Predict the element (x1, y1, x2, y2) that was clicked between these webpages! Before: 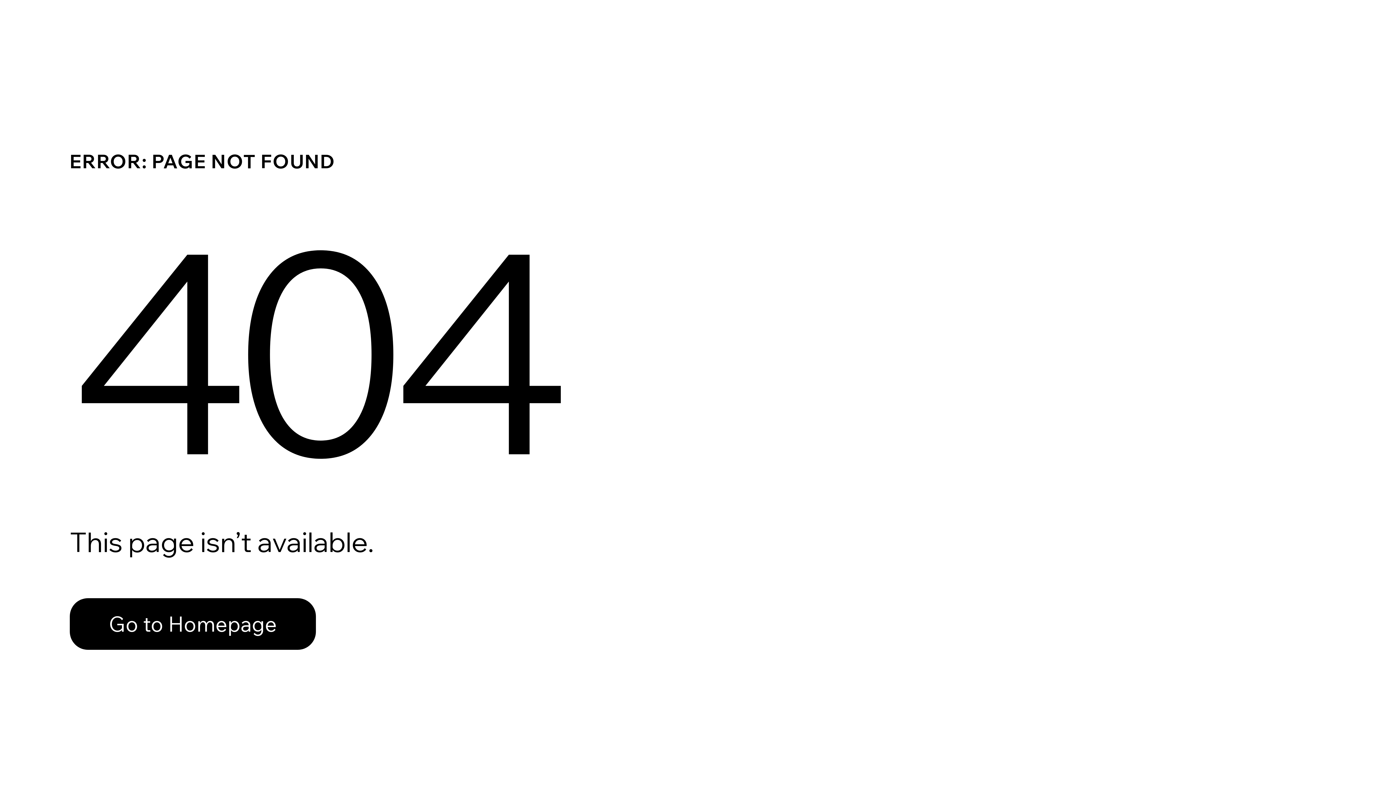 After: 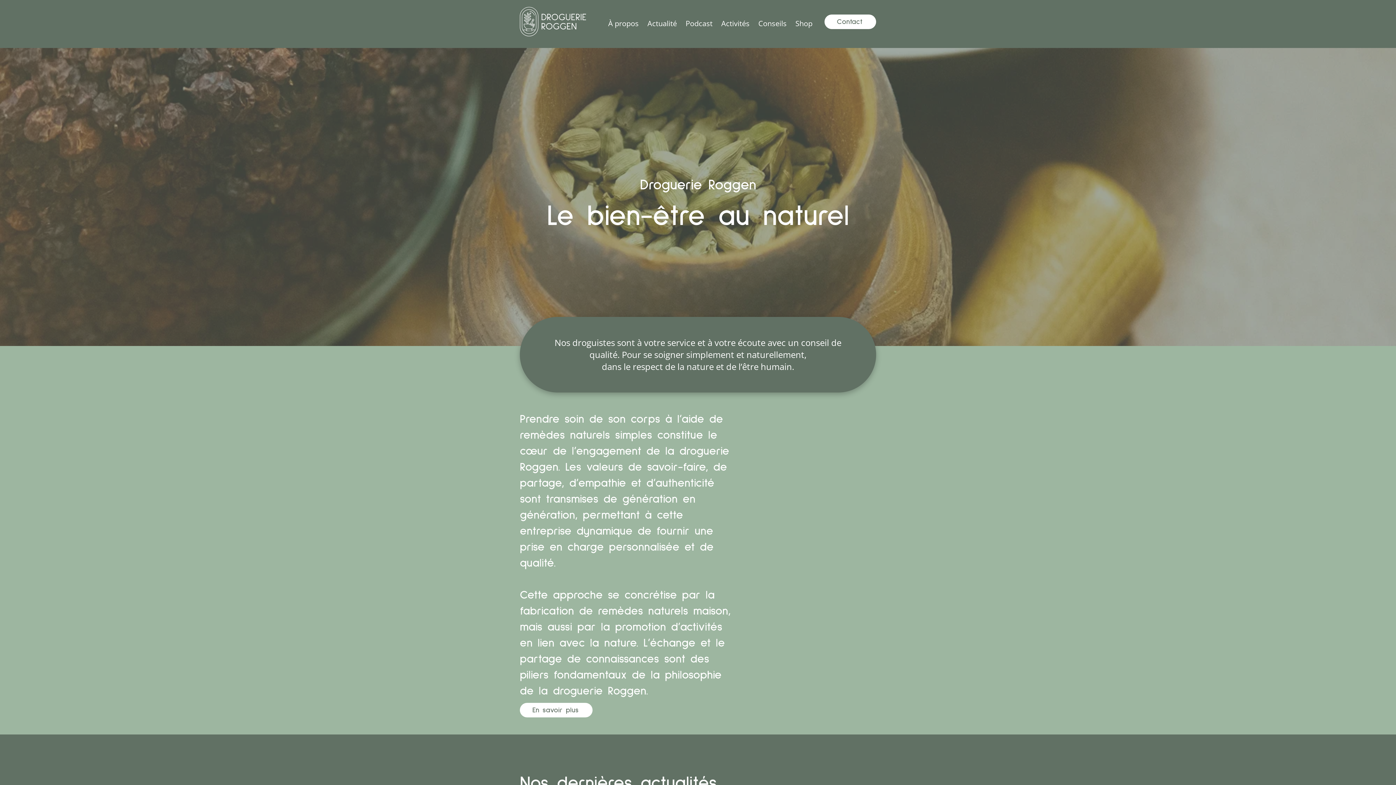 Action: bbox: (69, 582, 768, 659) label: Go to Homepage